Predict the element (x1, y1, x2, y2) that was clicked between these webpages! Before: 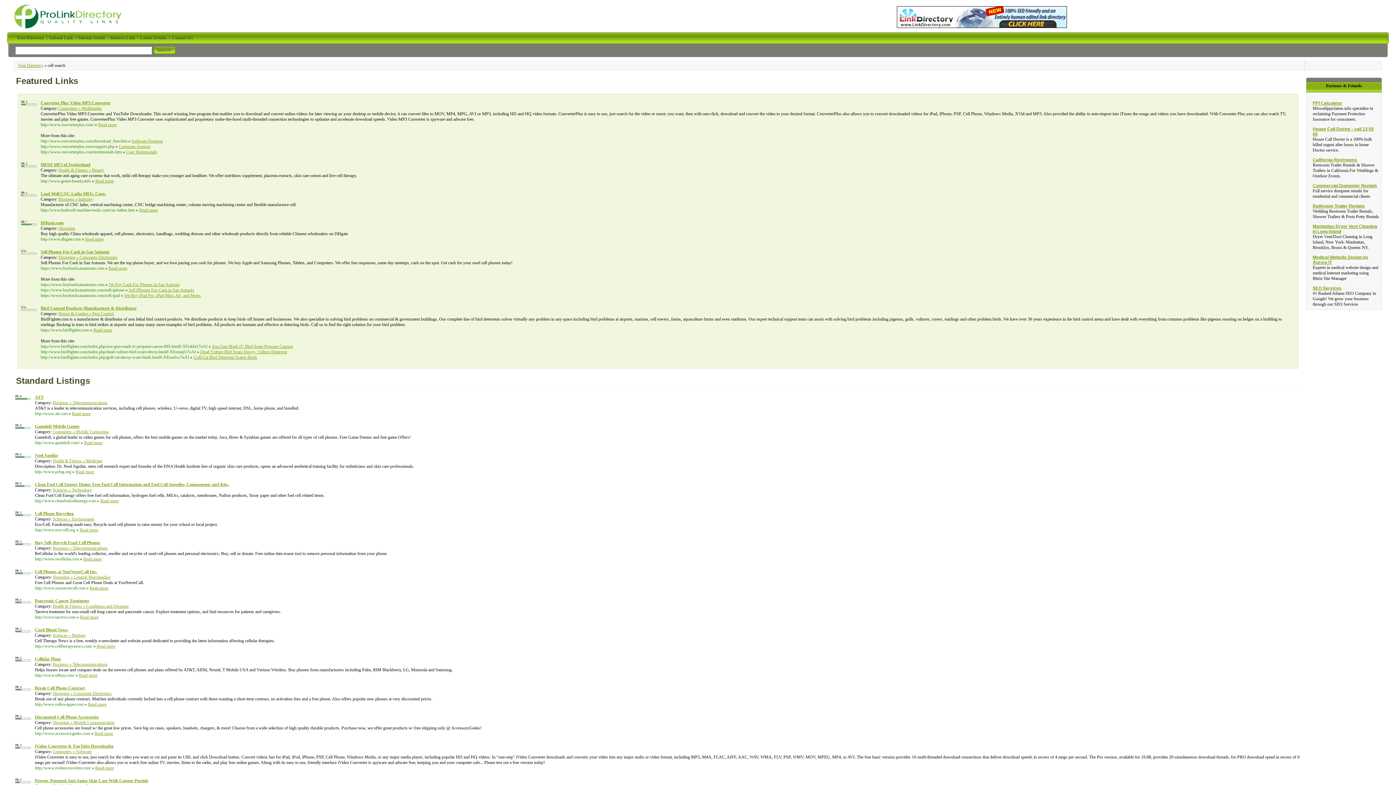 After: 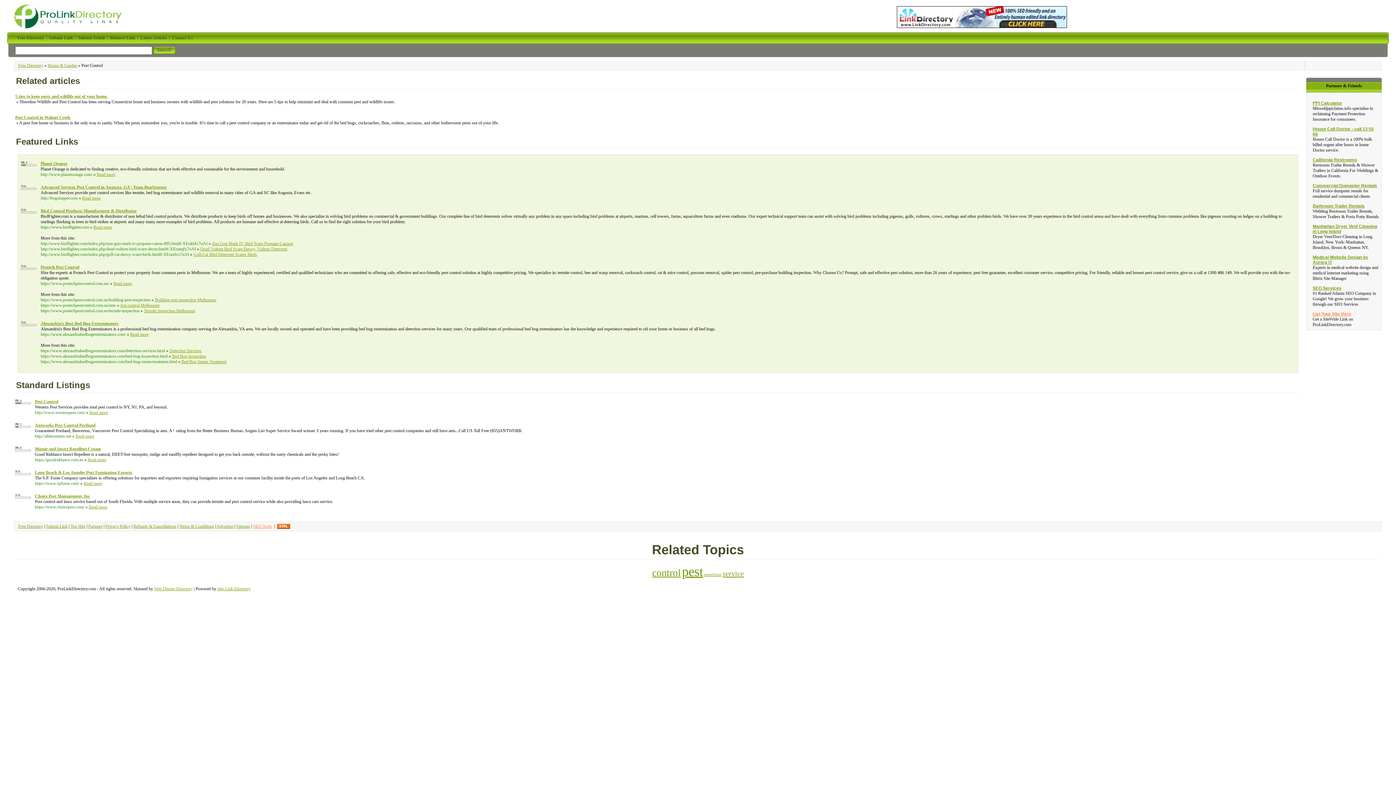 Action: bbox: (58, 311, 113, 316) label: House & Garden » Pest Control